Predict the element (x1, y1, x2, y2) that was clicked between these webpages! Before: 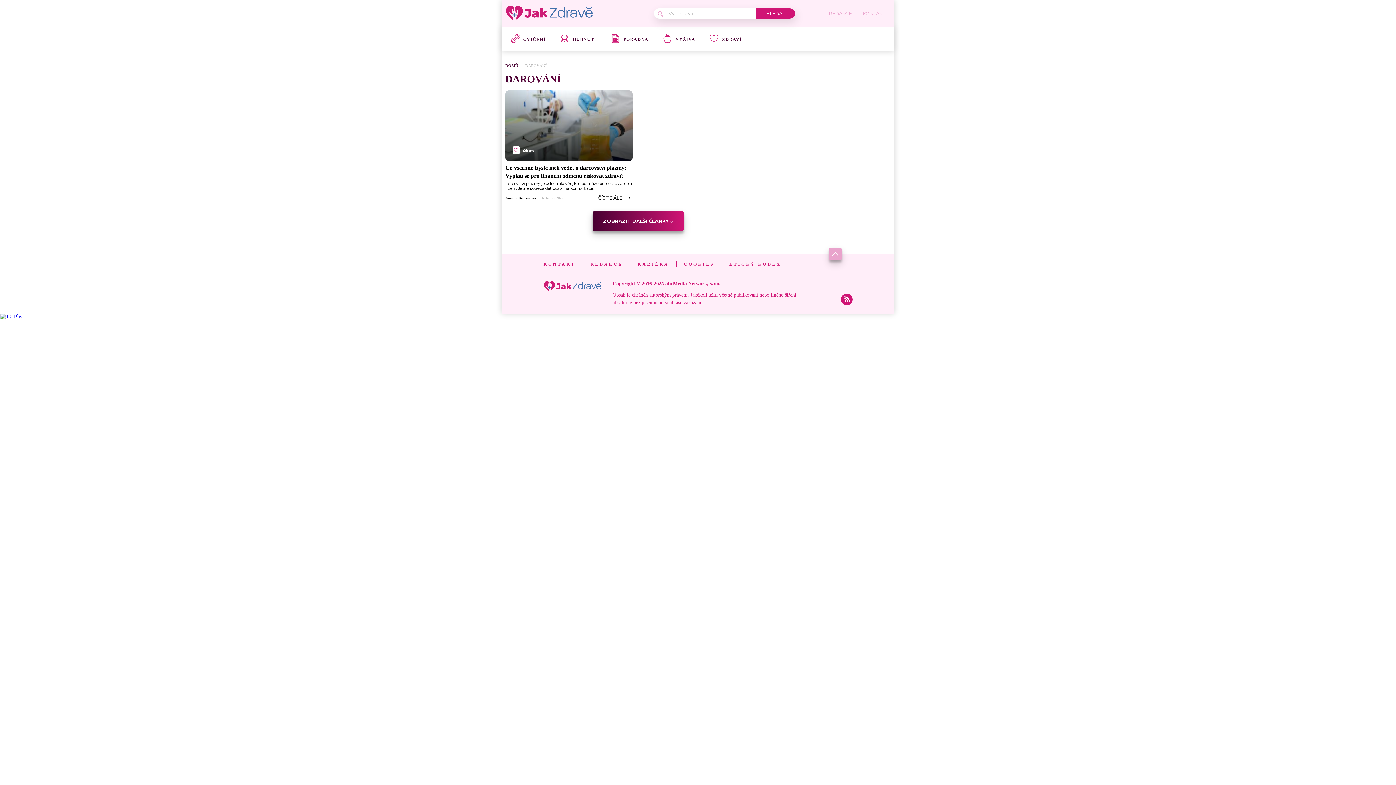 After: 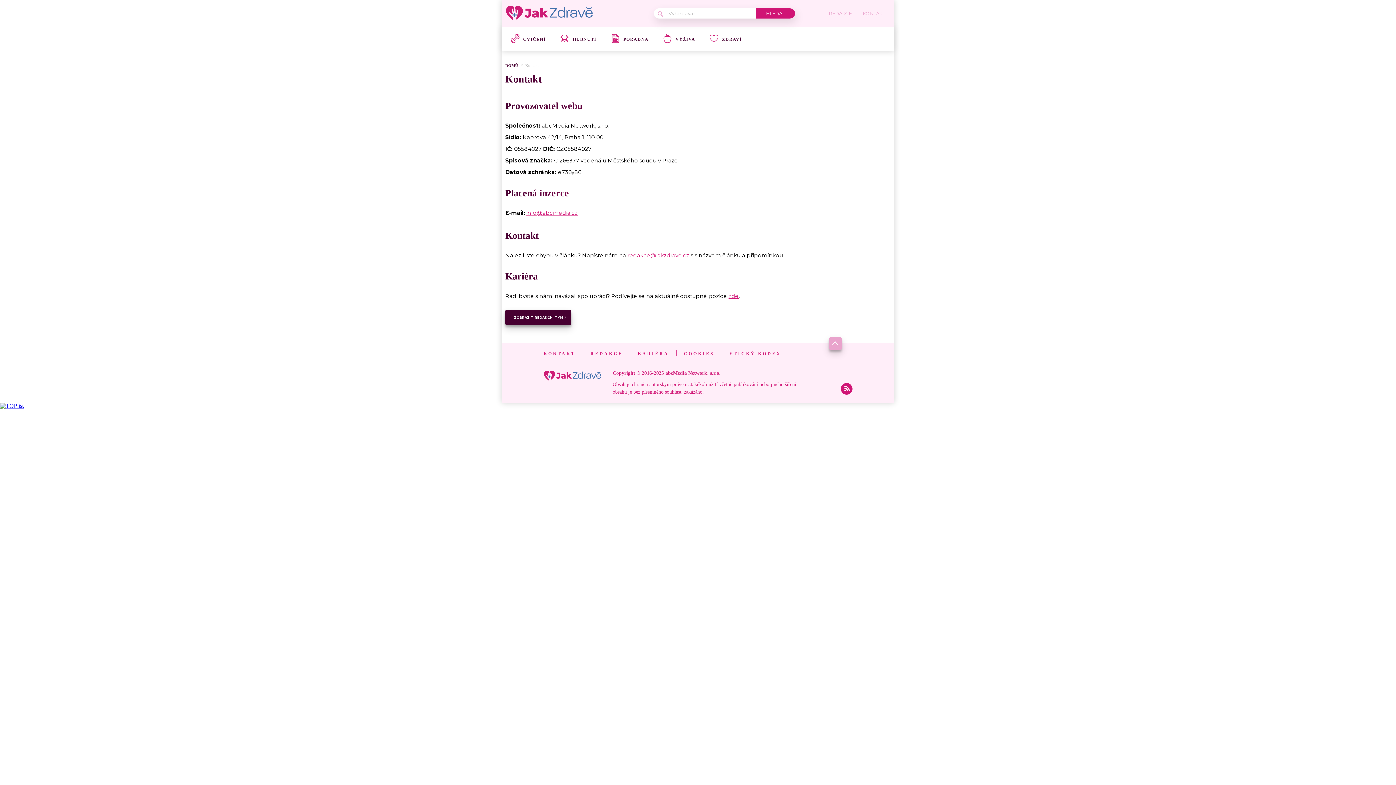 Action: label: KONTAKT bbox: (543, 261, 575, 266)